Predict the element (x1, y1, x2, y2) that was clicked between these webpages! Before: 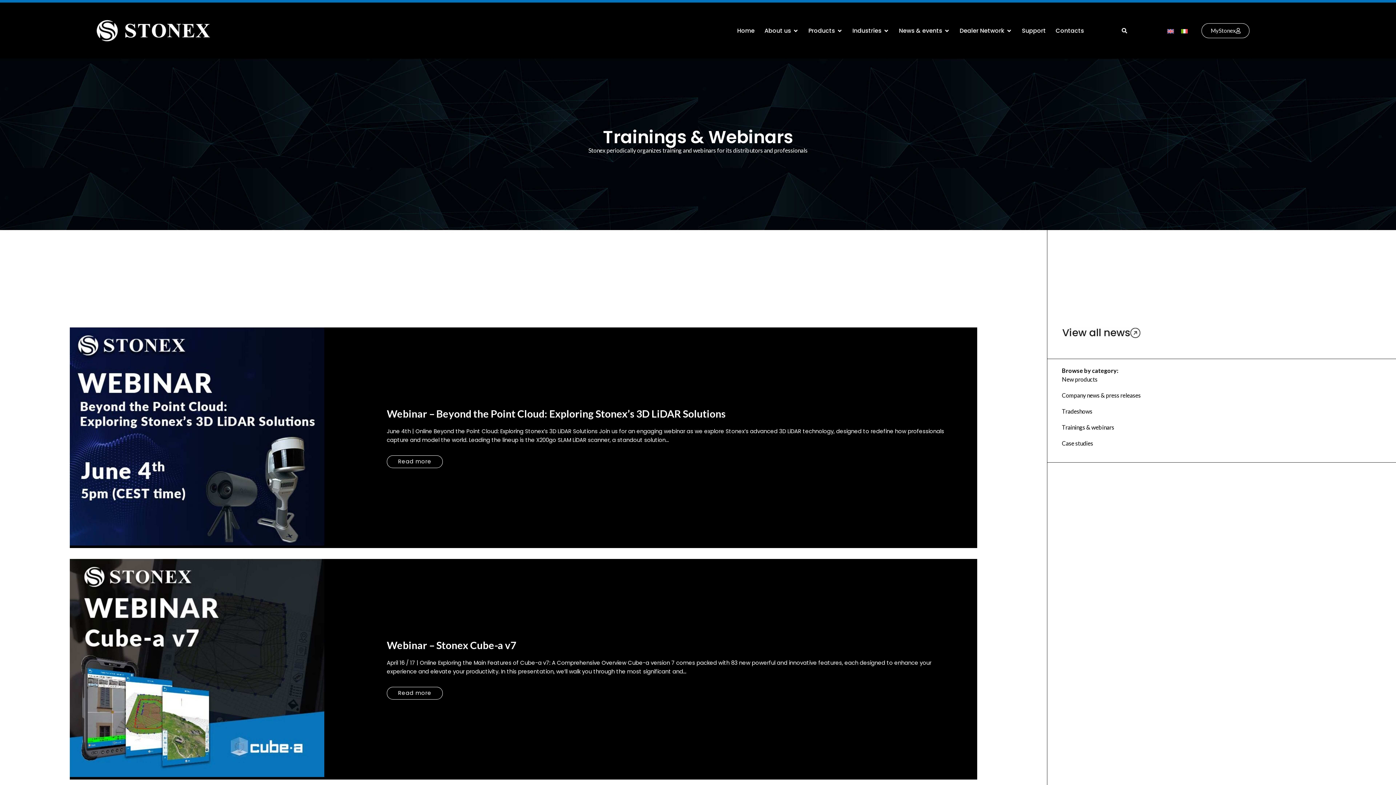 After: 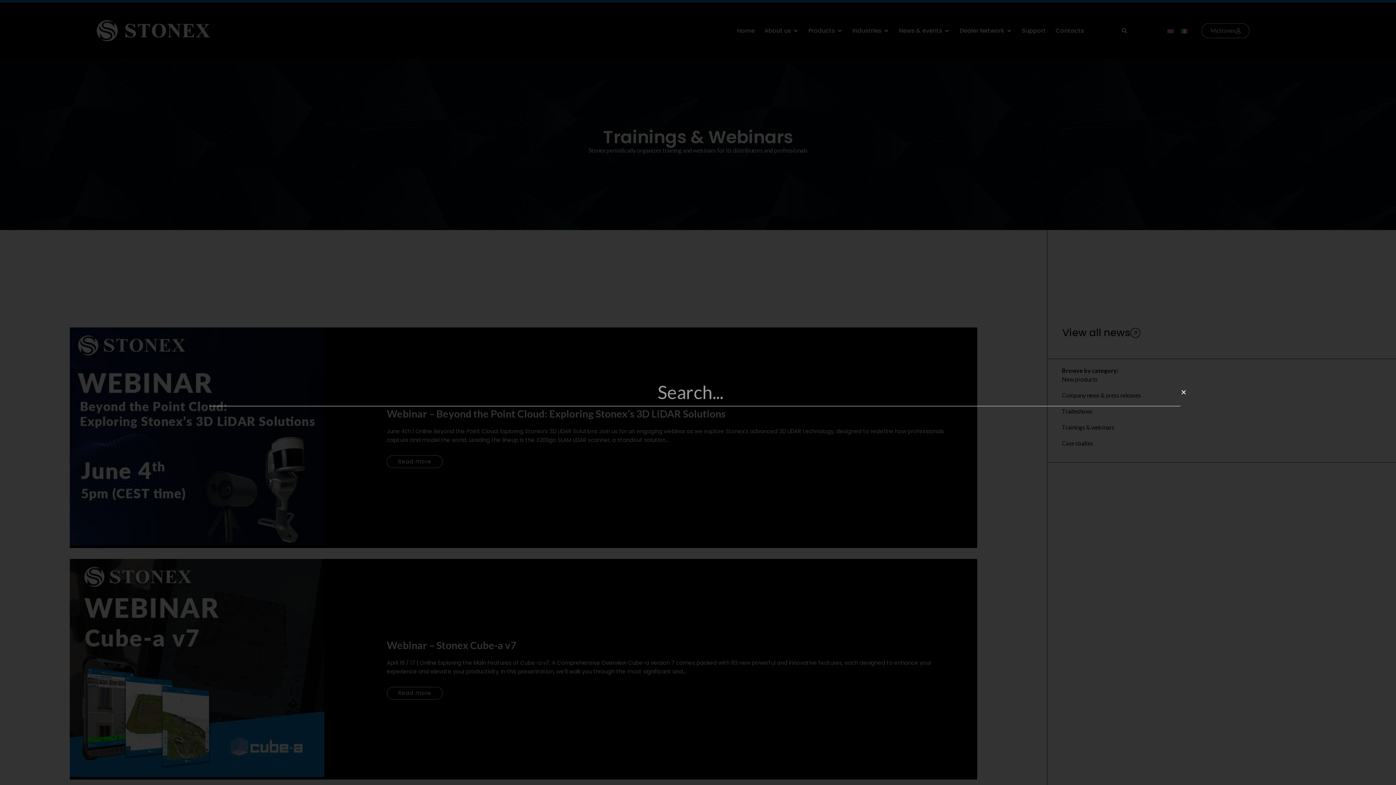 Action: bbox: (1119, 25, 1129, 35) label: Search